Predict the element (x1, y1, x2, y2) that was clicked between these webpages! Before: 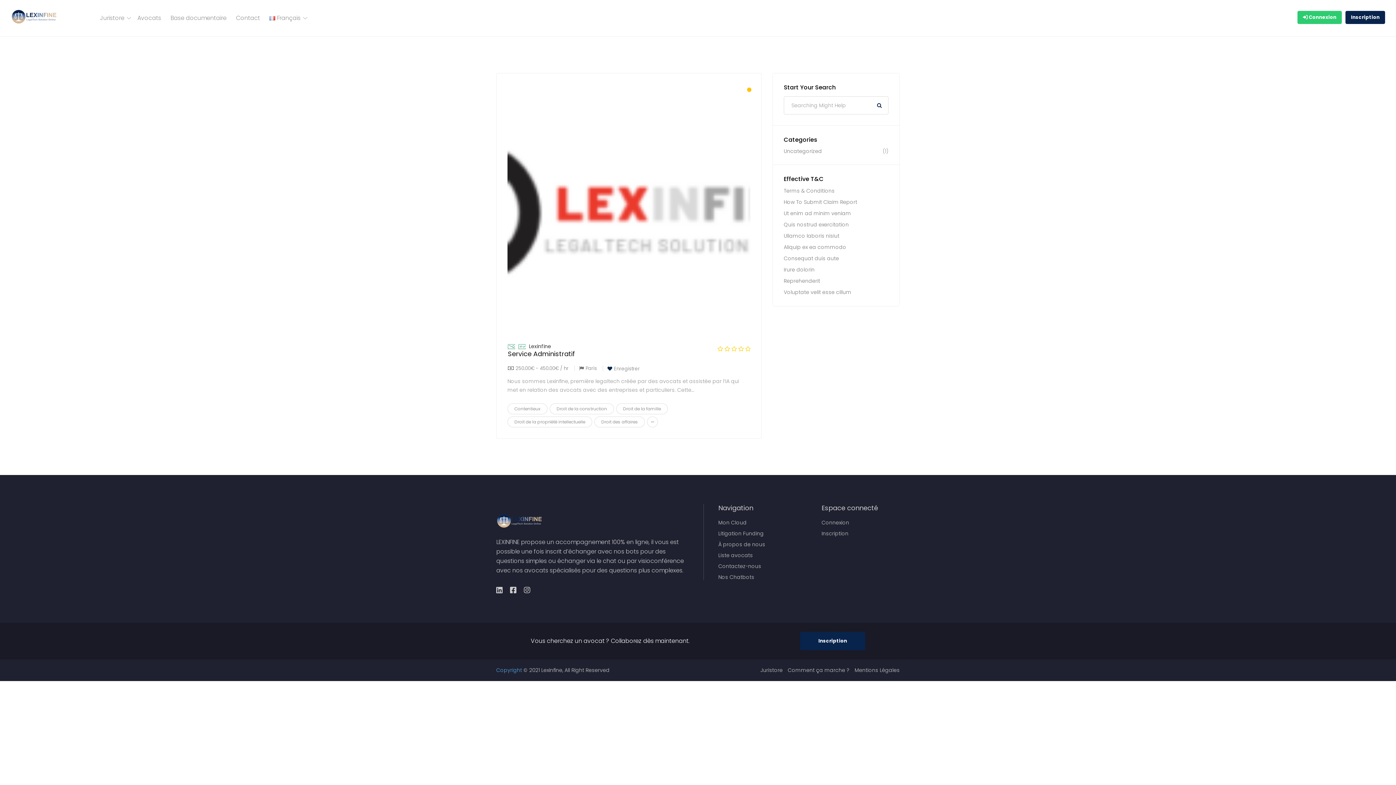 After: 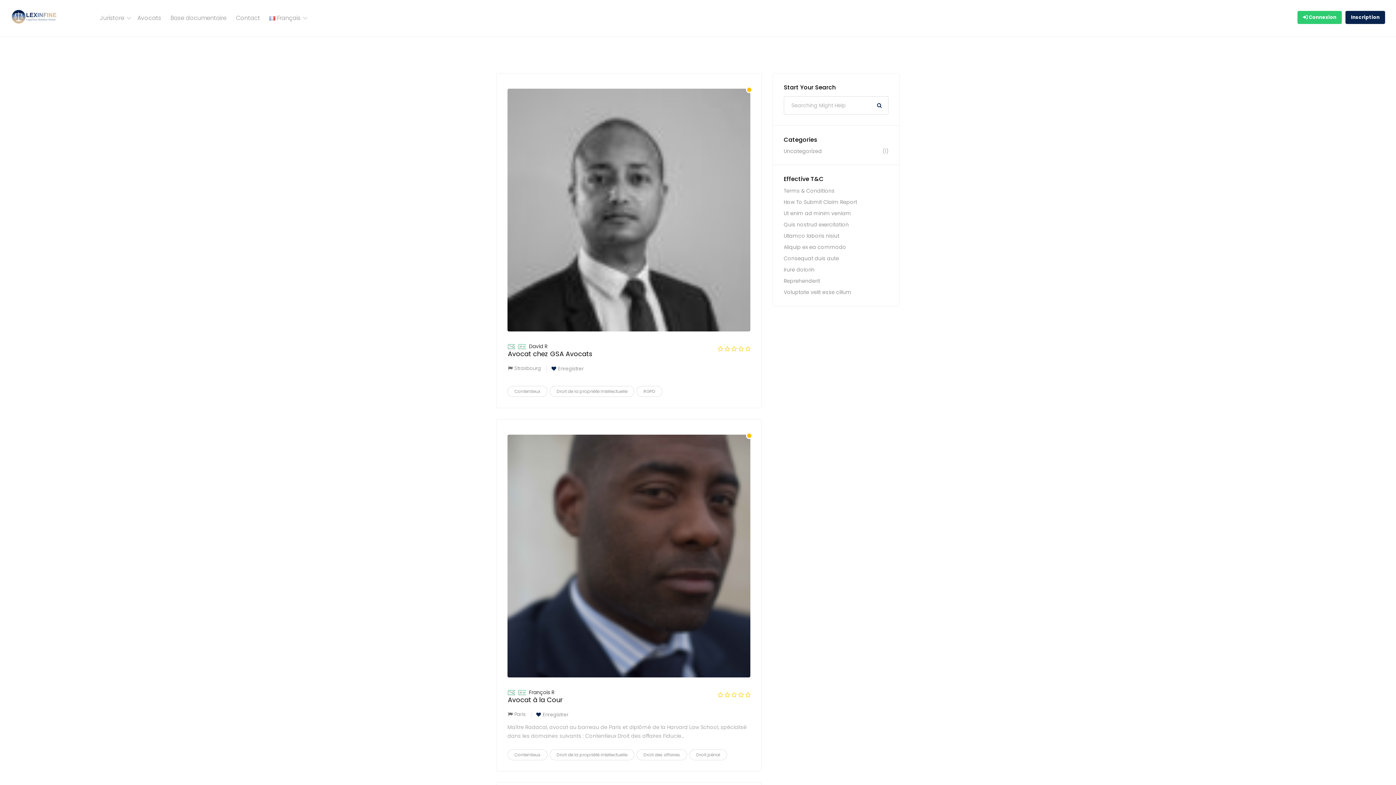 Action: label: Contentieux bbox: (507, 403, 547, 414)